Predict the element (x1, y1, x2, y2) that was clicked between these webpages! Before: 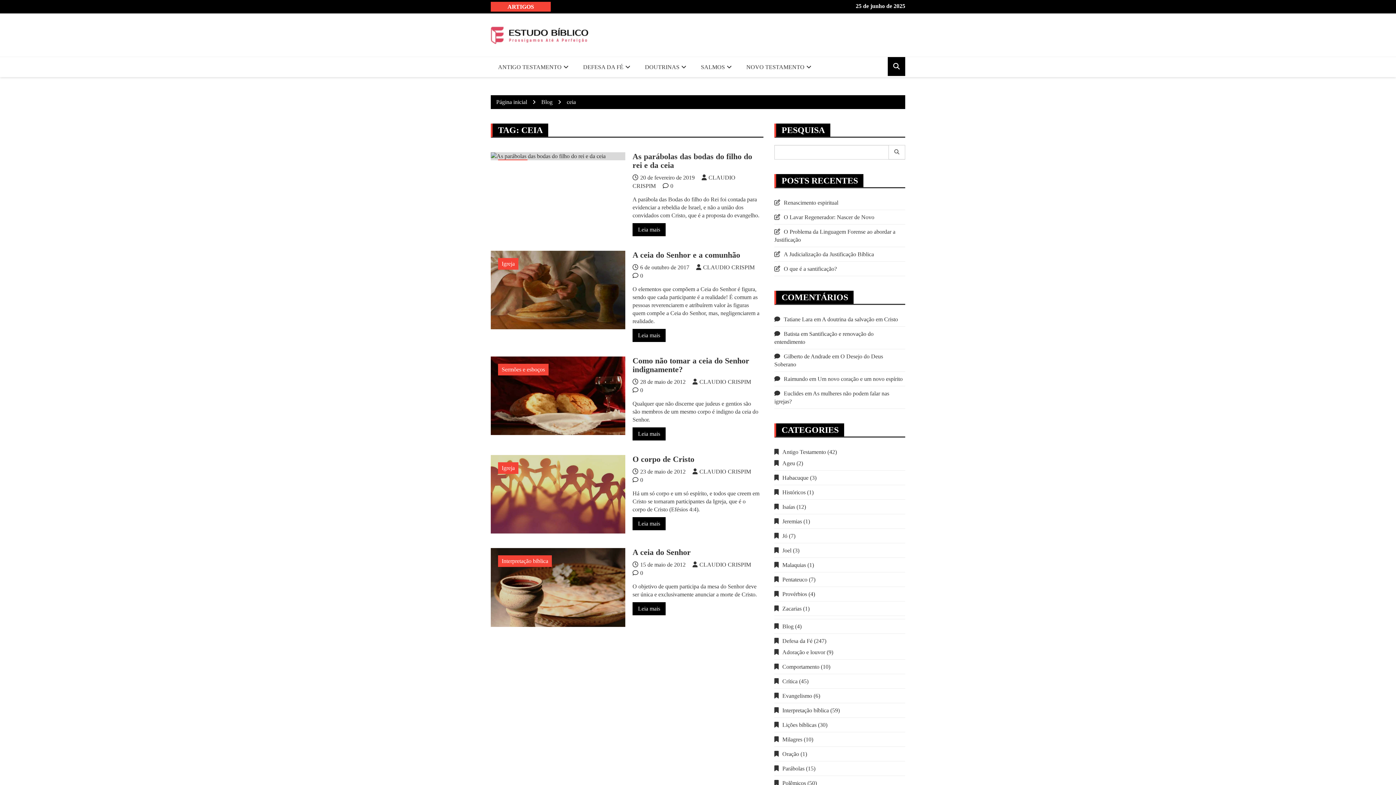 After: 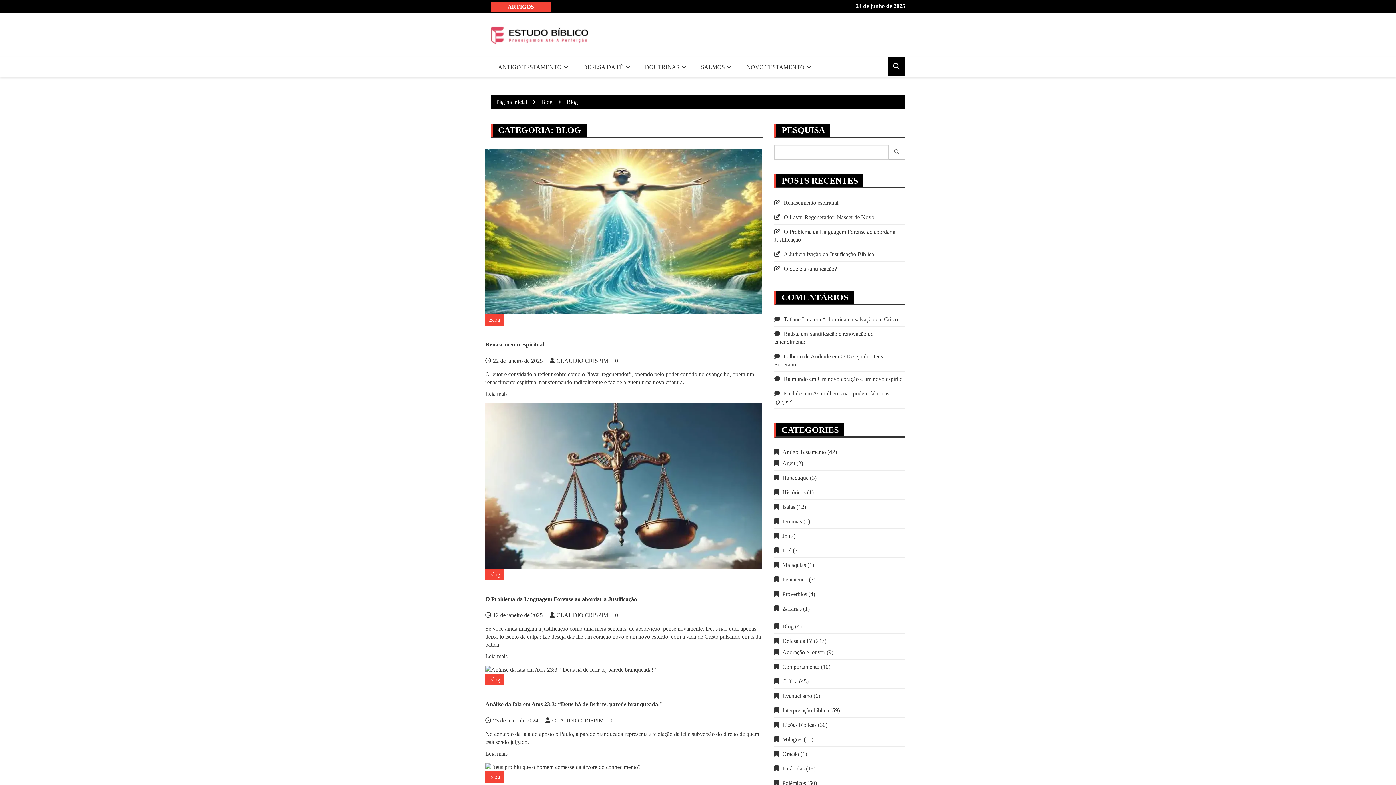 Action: label: Blog bbox: (541, 98, 552, 105)